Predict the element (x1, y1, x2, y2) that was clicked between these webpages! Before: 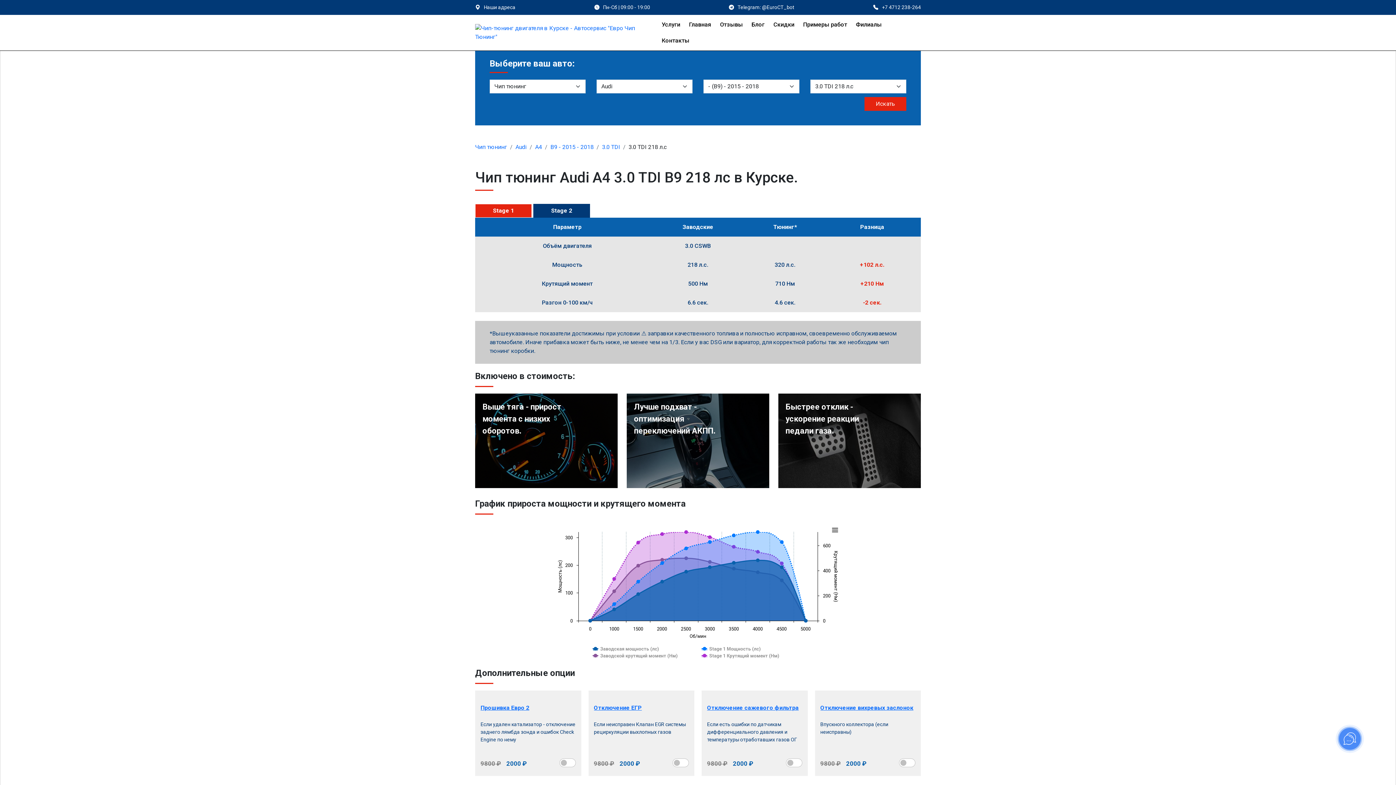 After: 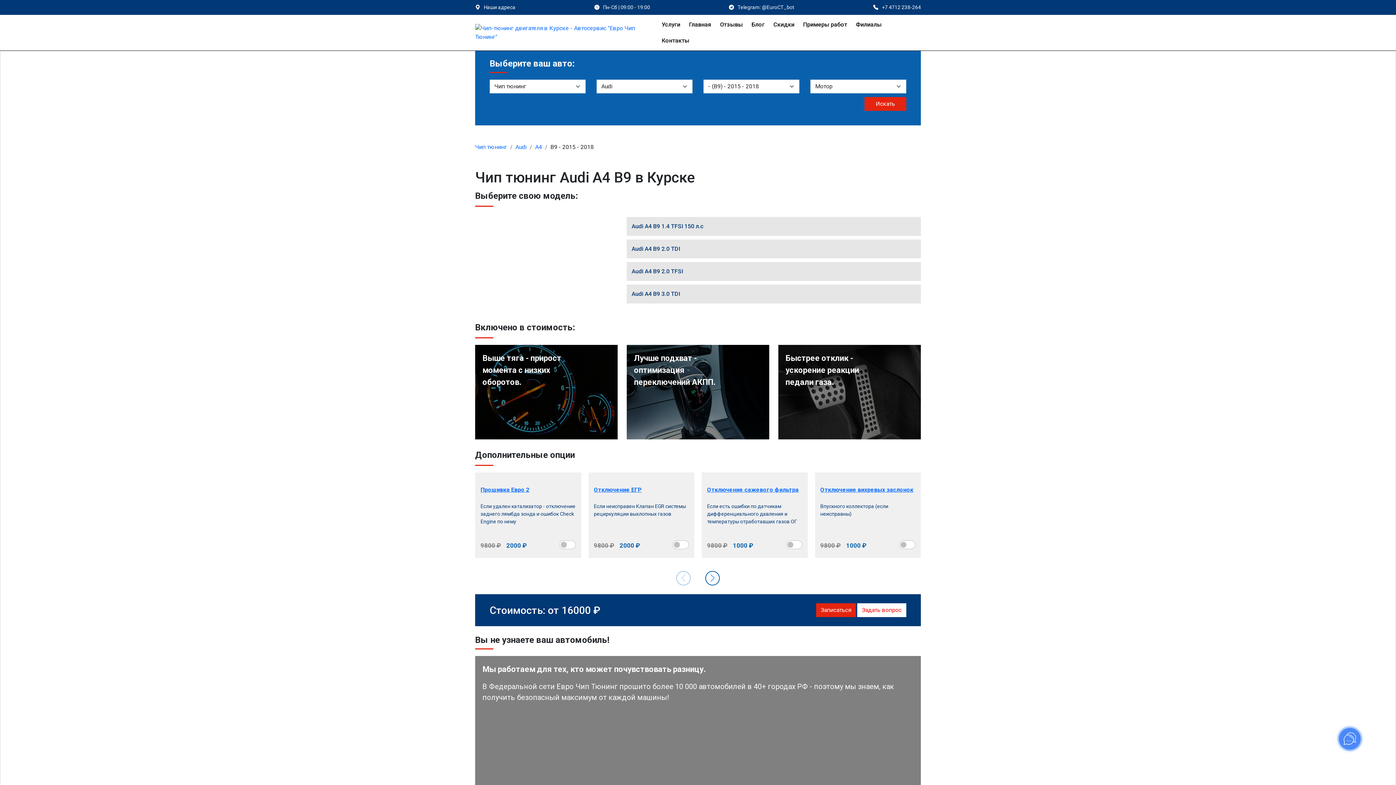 Action: bbox: (550, 143, 593, 150) label: B9 - 2015 - 2018